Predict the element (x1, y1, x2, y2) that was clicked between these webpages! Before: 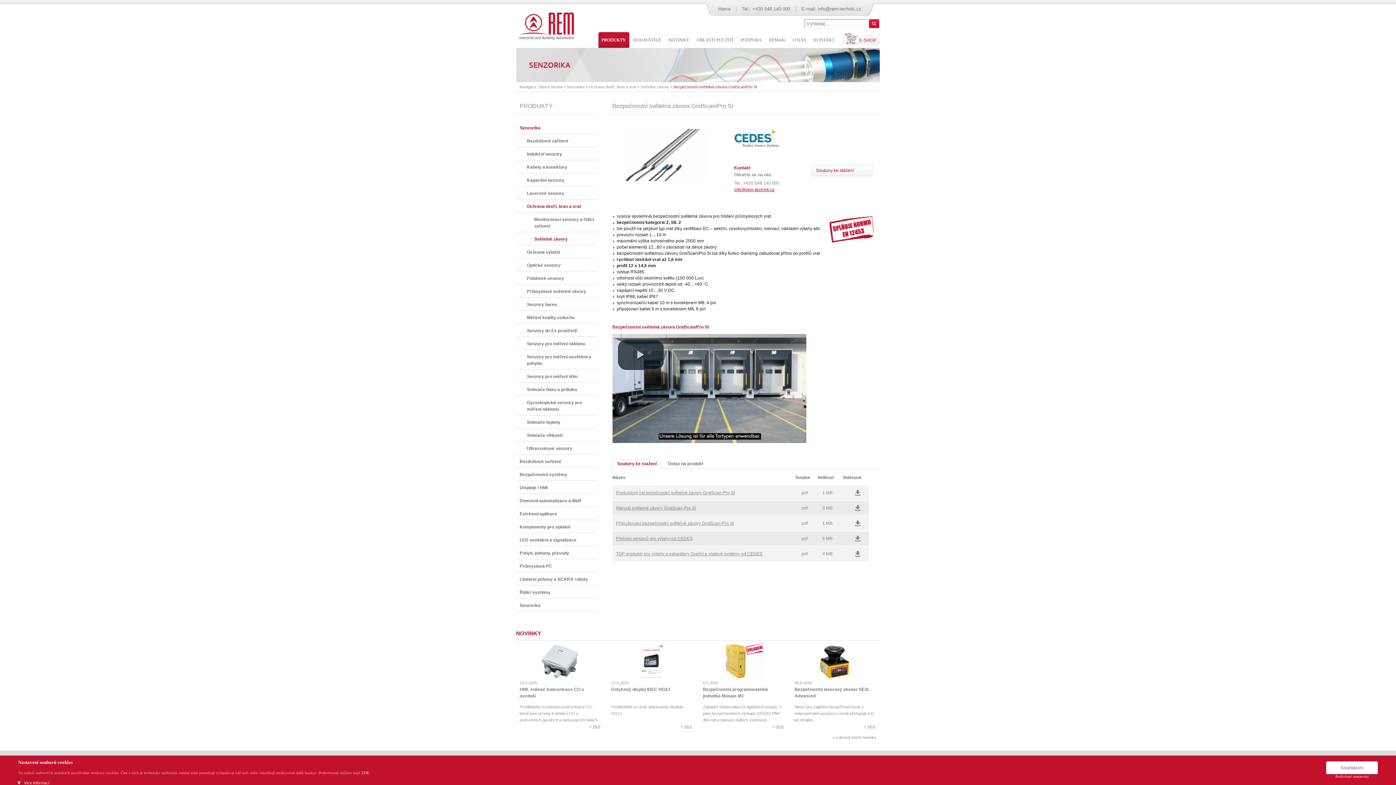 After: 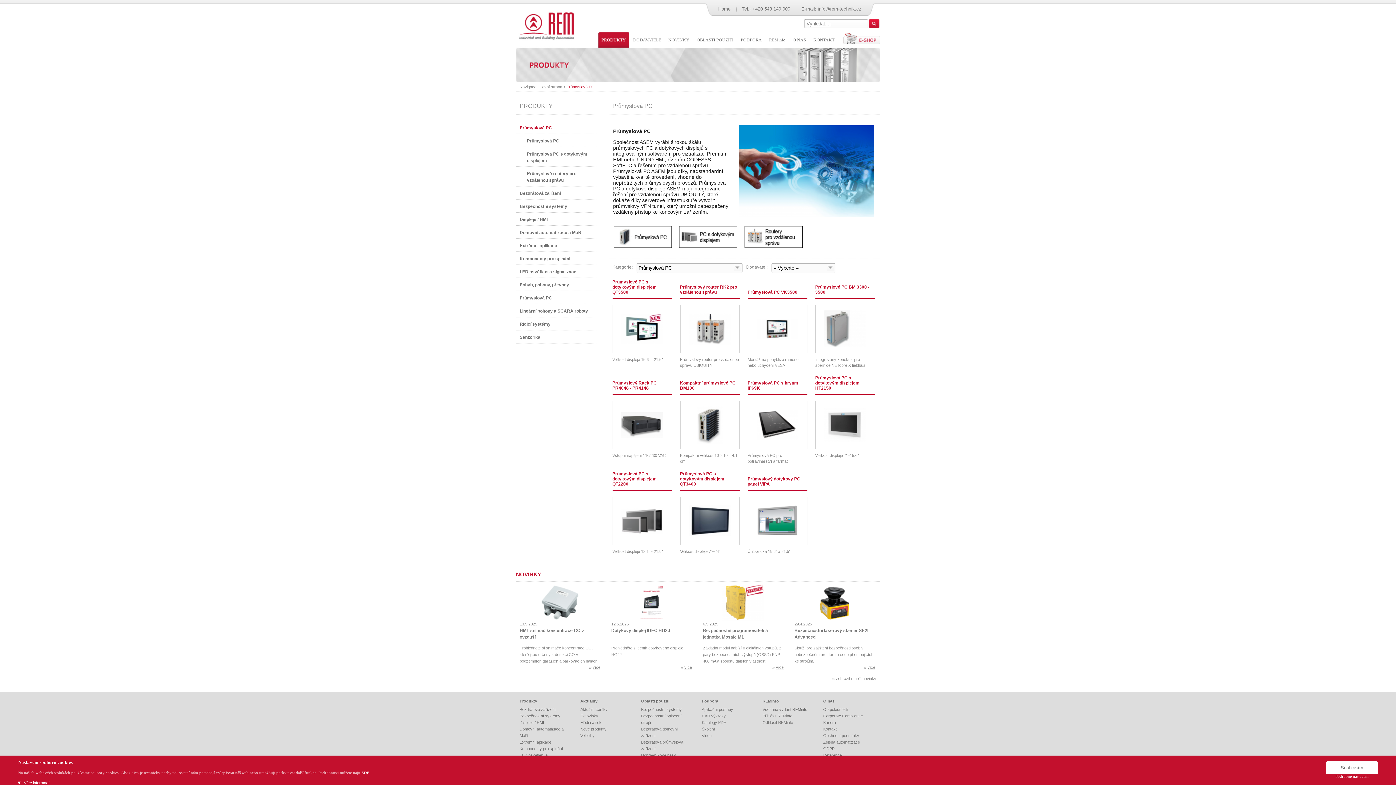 Action: bbox: (516, 560, 599, 573) label: Průmyslová PC